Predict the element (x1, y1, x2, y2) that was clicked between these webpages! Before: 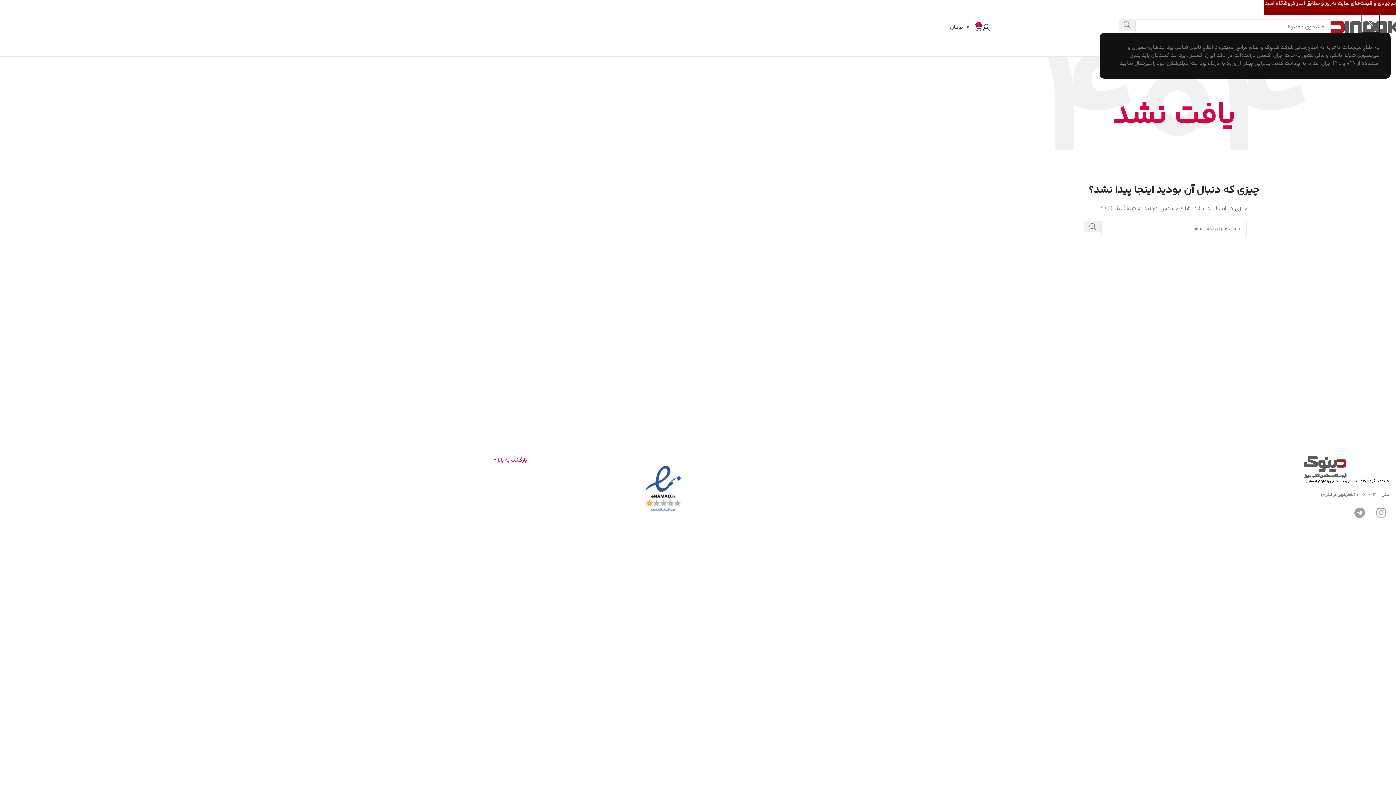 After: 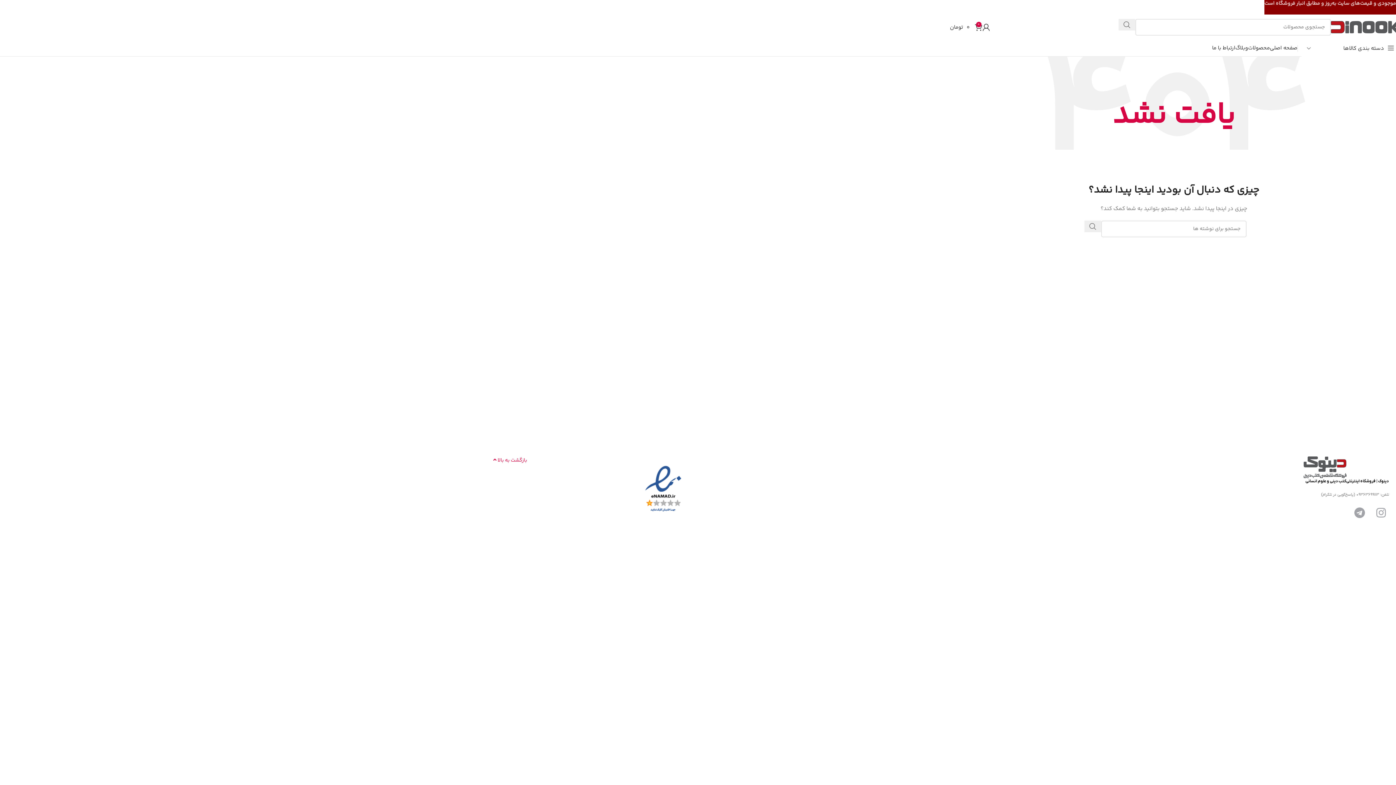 Action: bbox: (1361, 14, 1380, 32) label: ×